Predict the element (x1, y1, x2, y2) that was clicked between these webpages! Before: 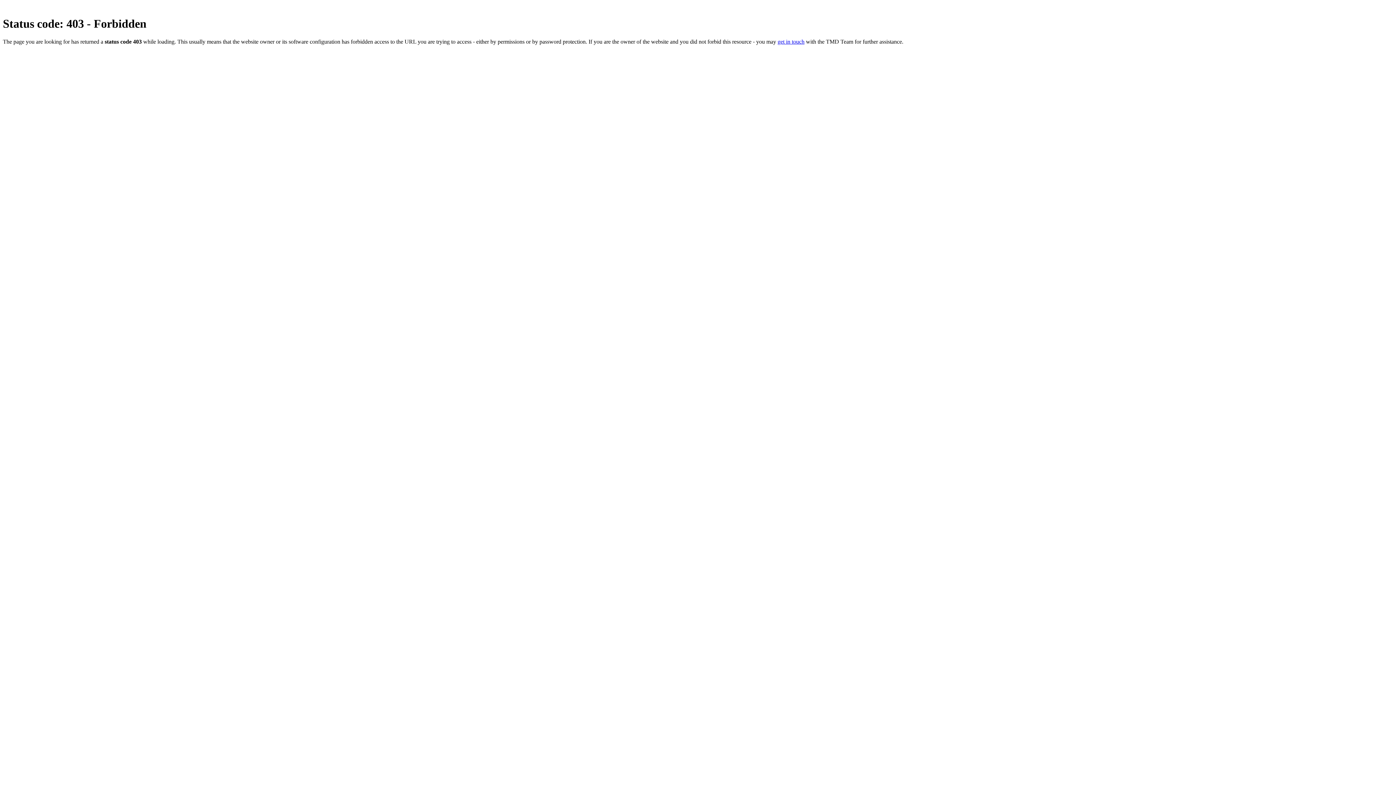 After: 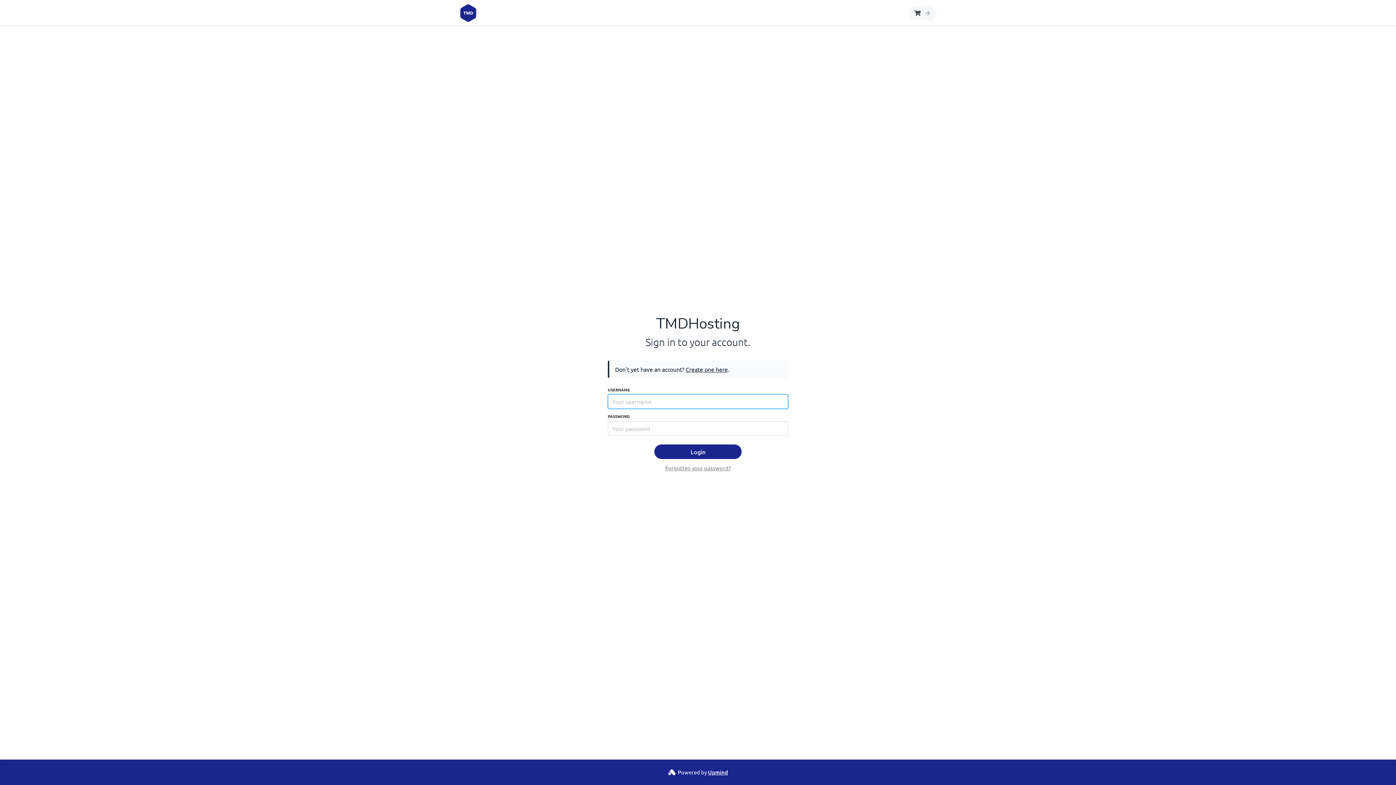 Action: label: get in touch bbox: (777, 38, 804, 44)